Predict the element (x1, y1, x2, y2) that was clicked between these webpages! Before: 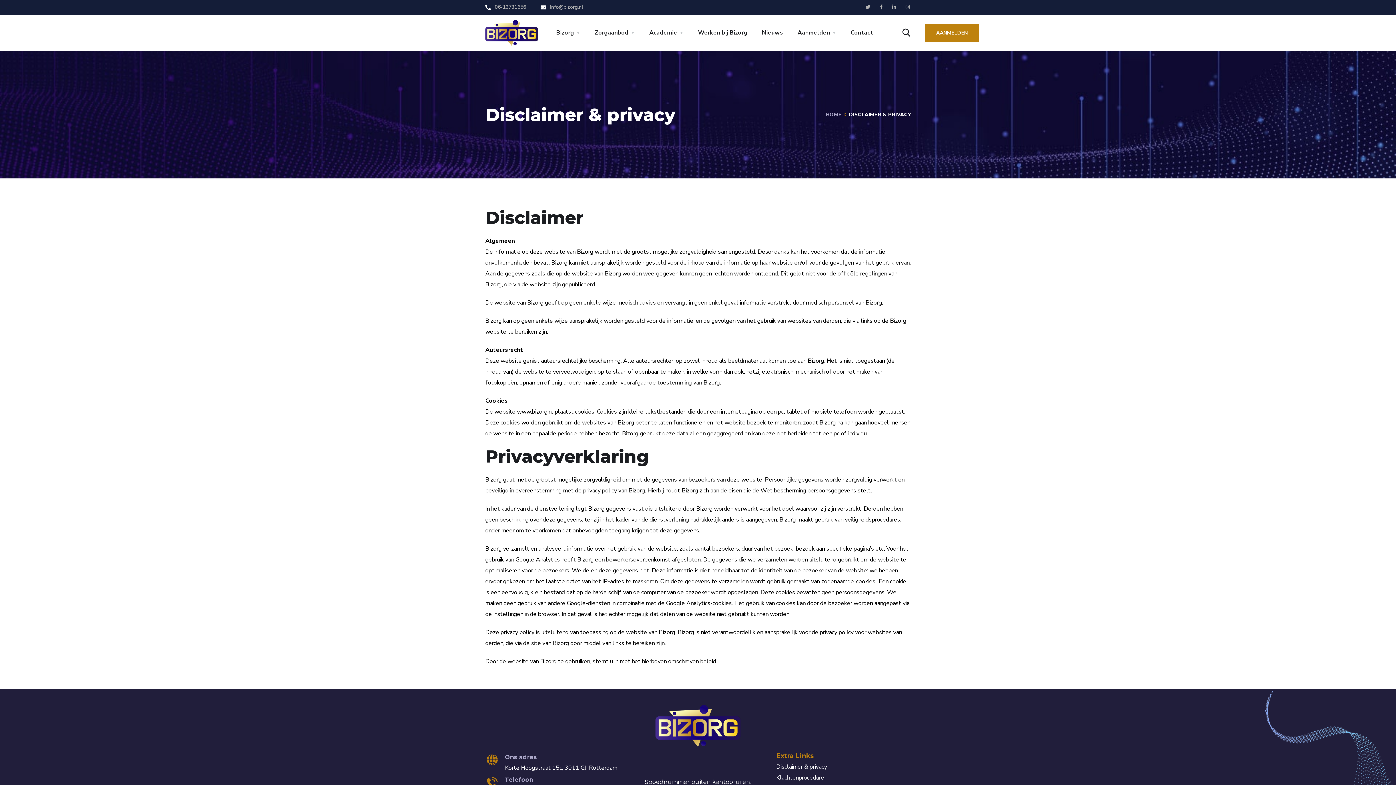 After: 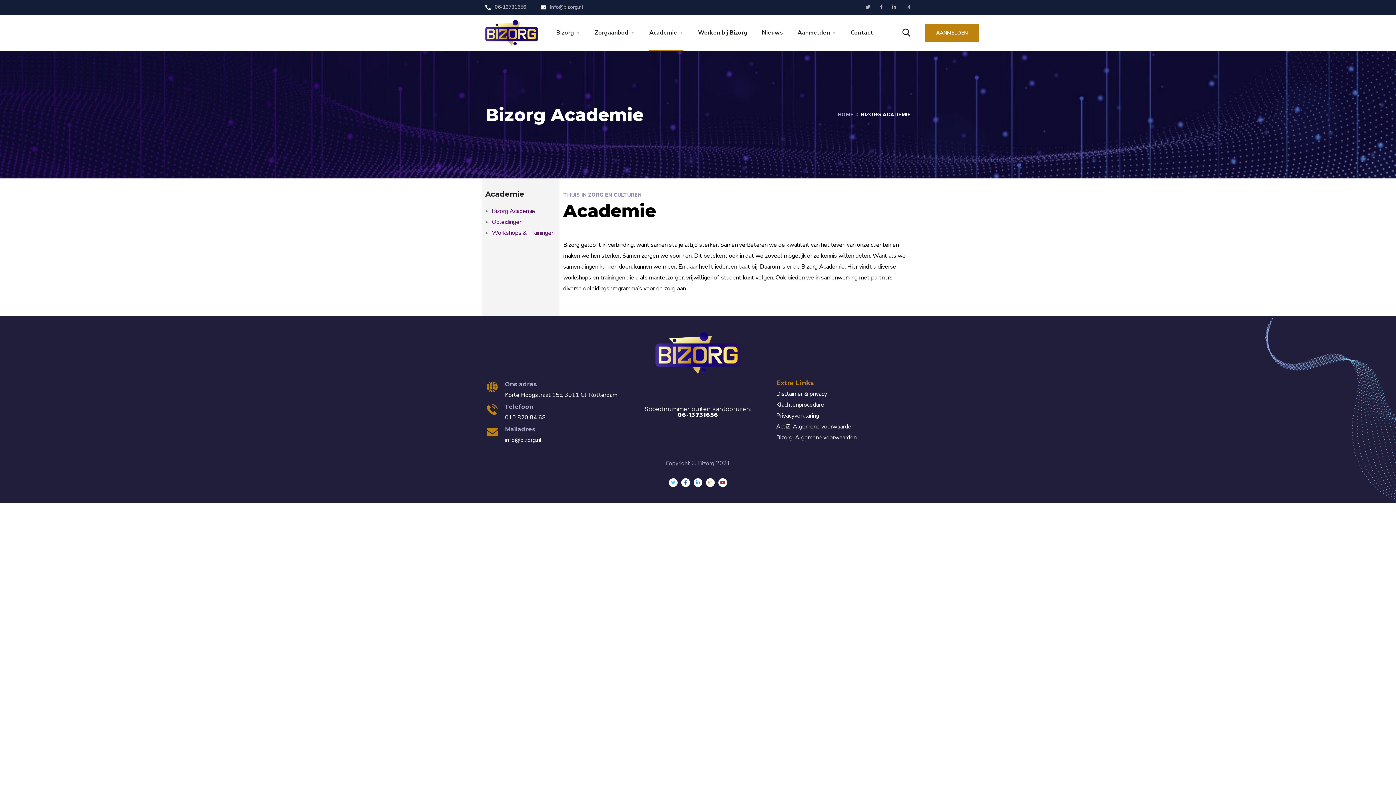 Action: bbox: (649, 14, 683, 50) label: Academie